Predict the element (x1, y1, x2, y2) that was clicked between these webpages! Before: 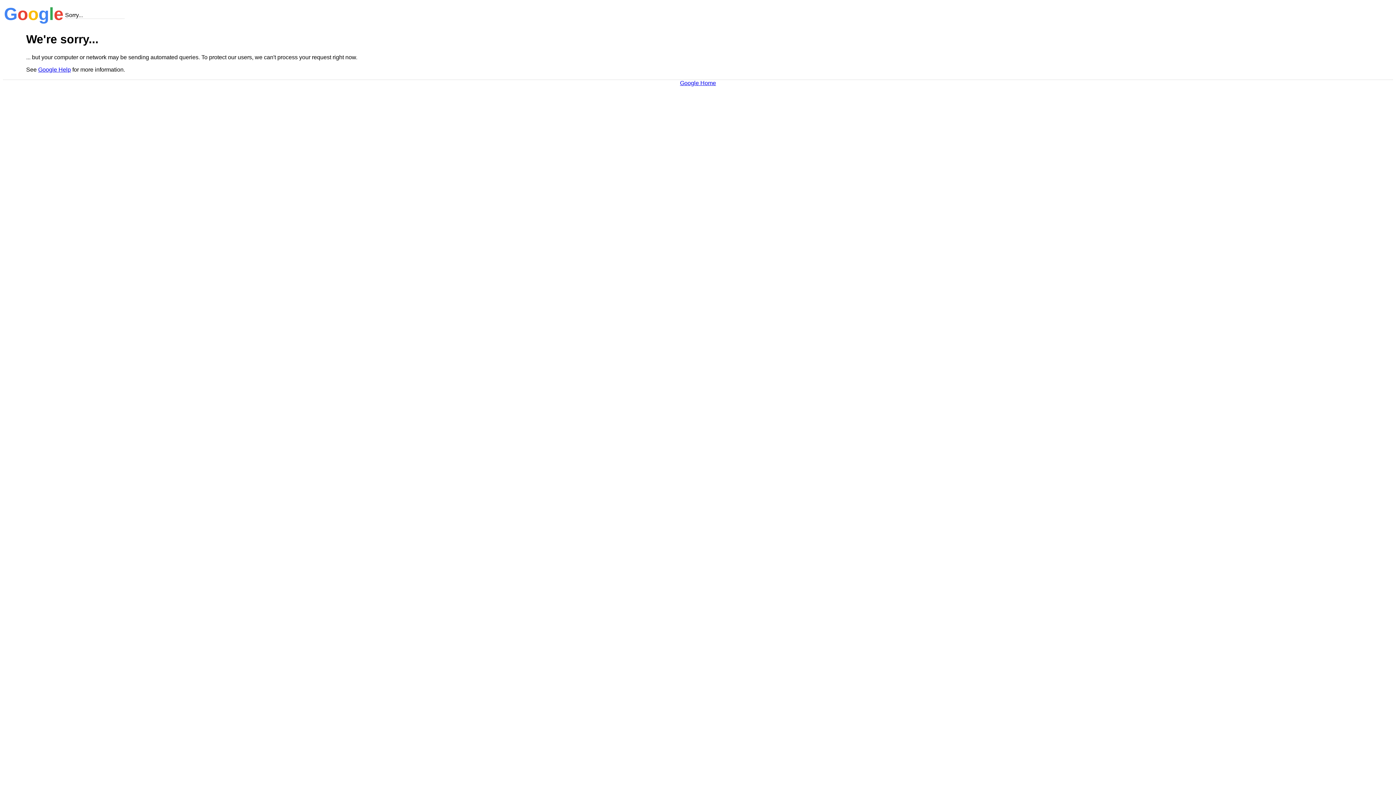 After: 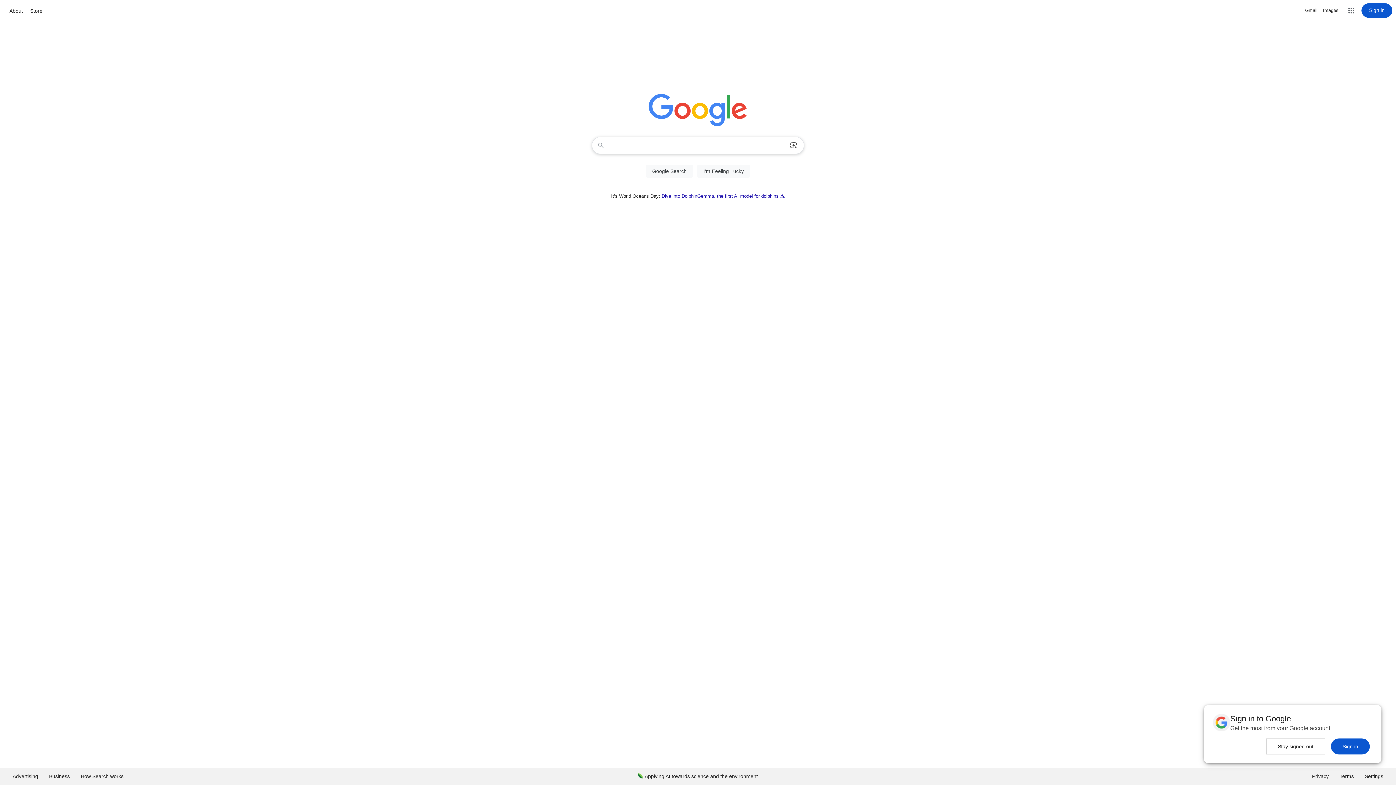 Action: bbox: (680, 79, 716, 86) label: Google Home